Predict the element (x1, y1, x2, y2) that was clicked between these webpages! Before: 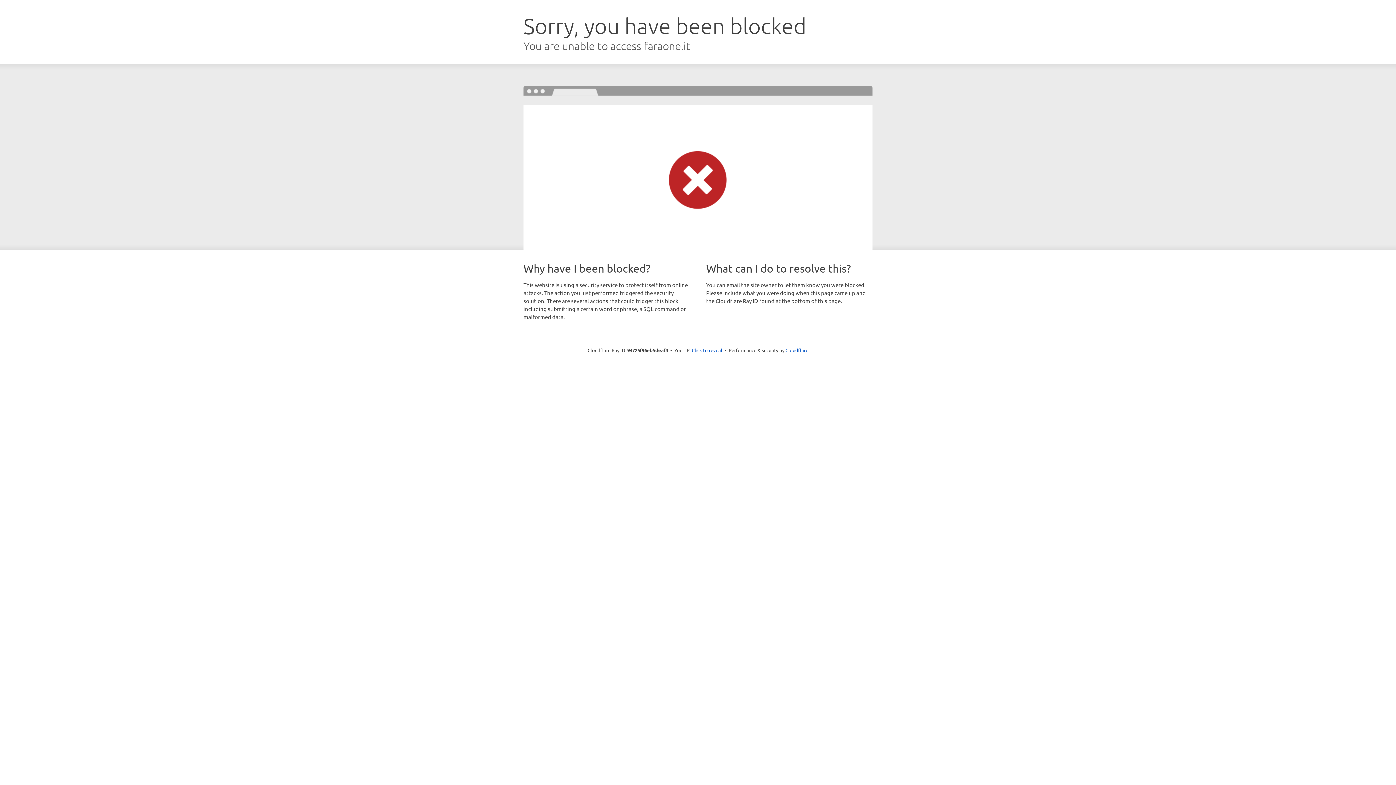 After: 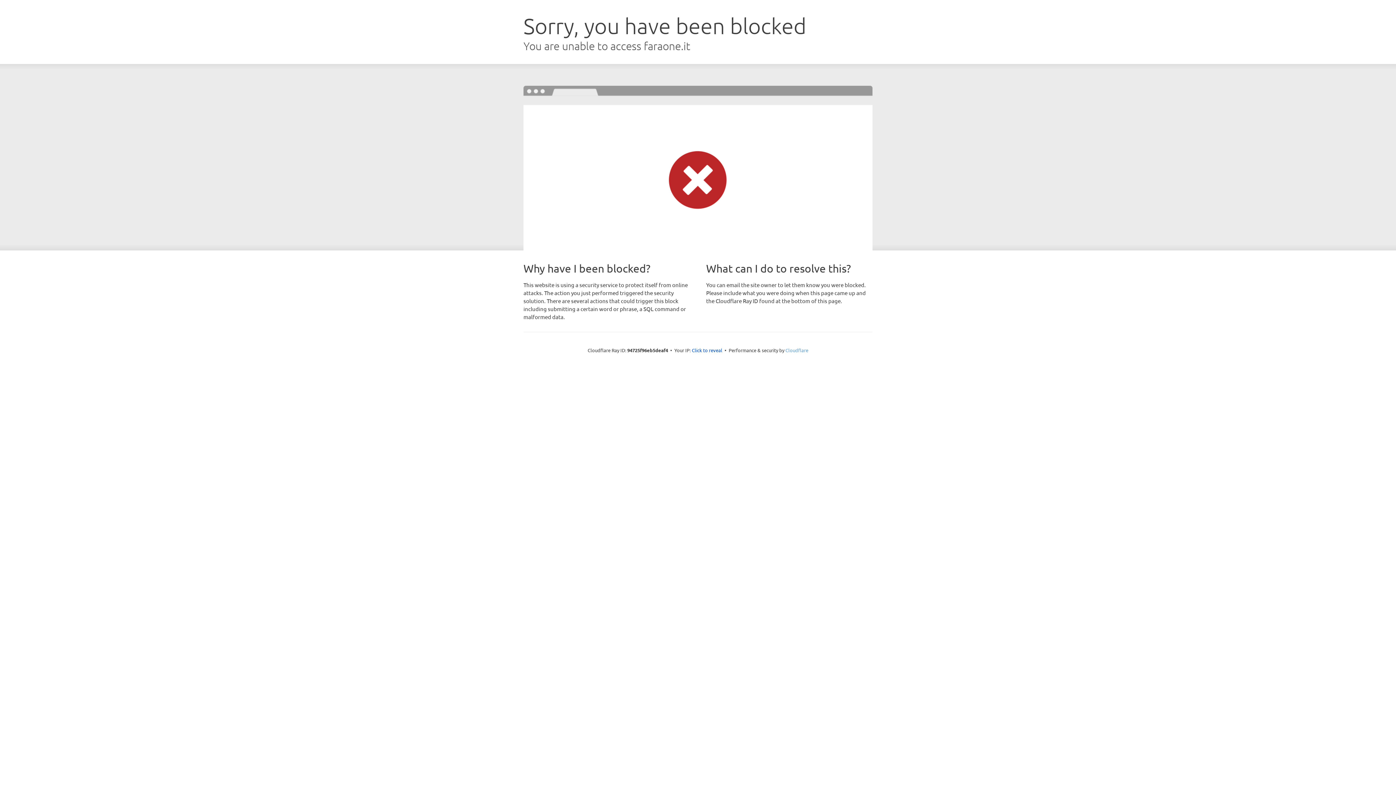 Action: label: Cloudflare bbox: (785, 347, 808, 353)